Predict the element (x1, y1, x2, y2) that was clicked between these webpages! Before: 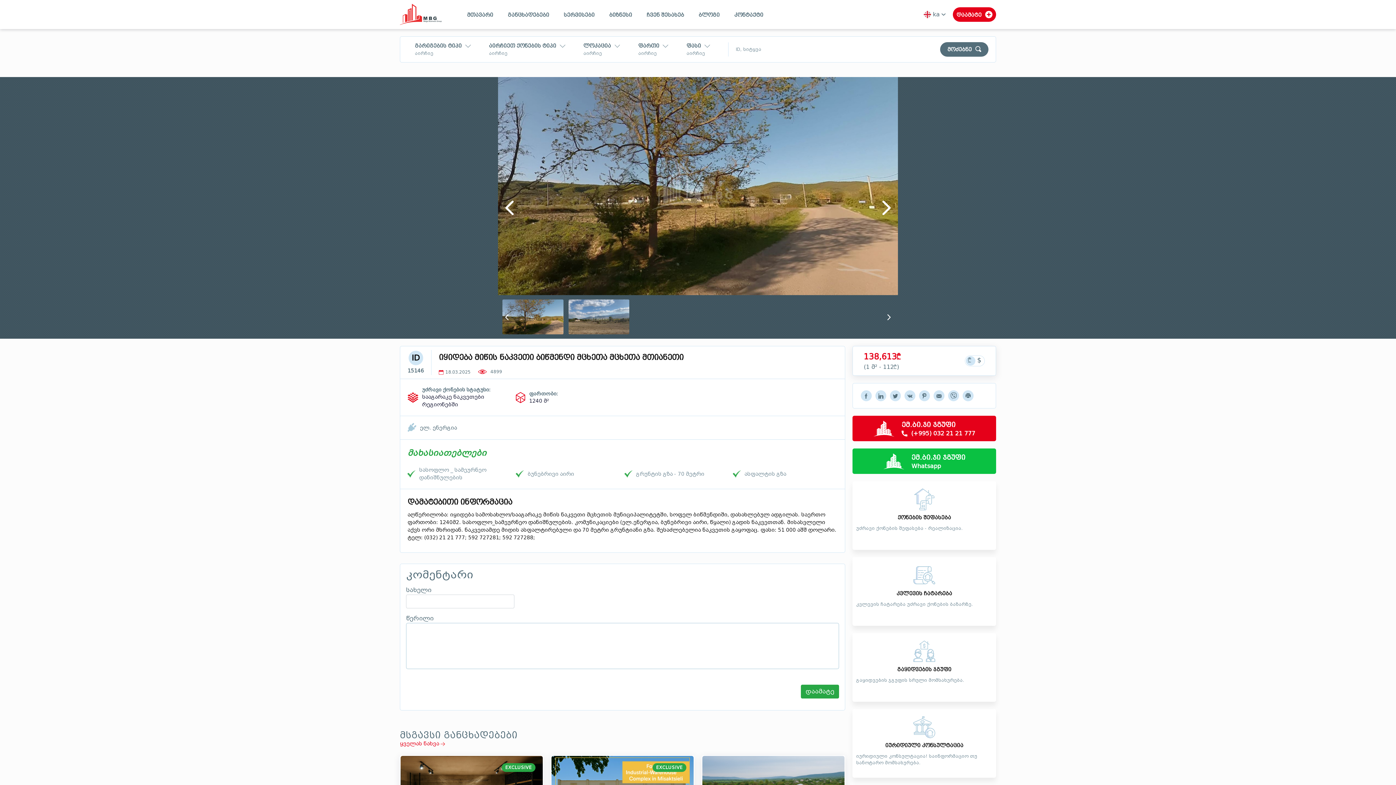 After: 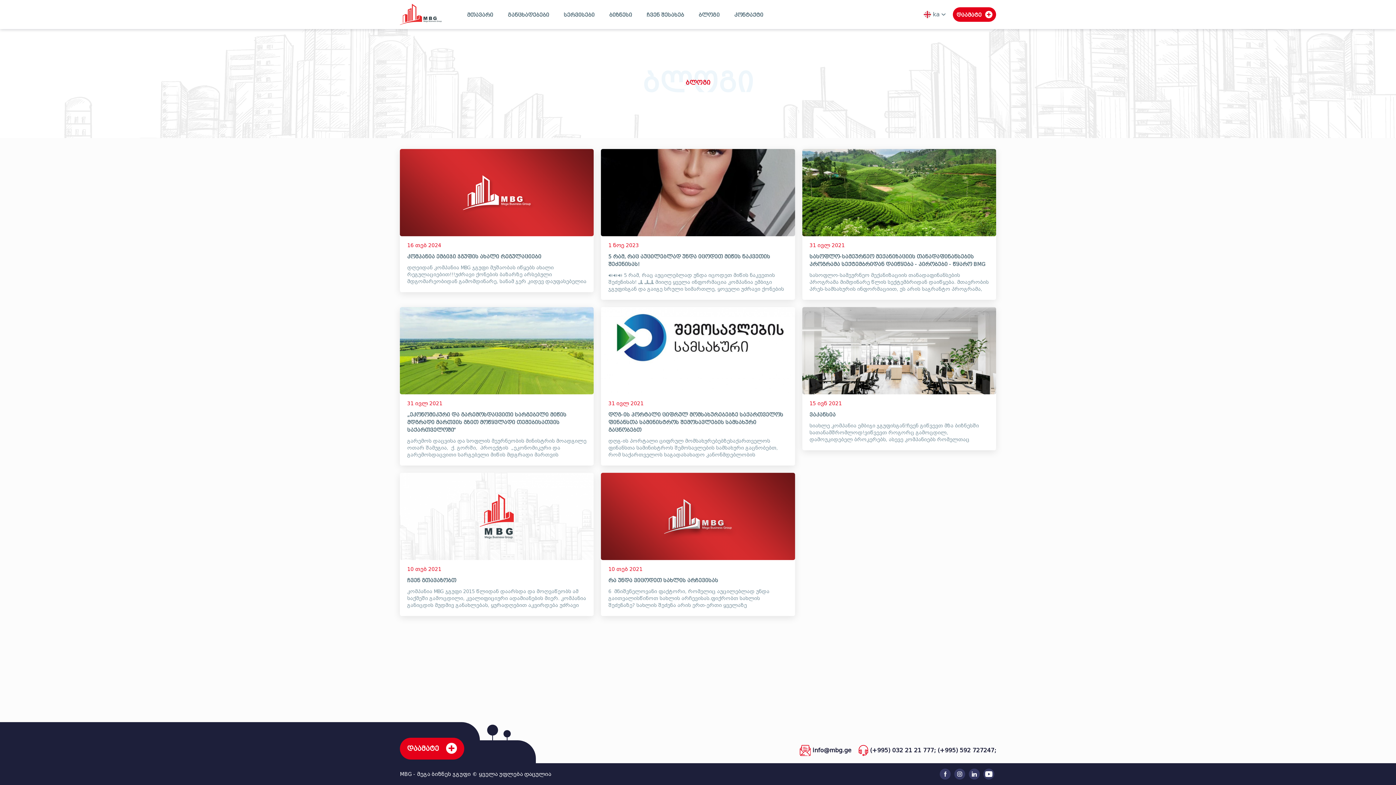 Action: label: ბლოგი bbox: (698, 10, 719, 18)